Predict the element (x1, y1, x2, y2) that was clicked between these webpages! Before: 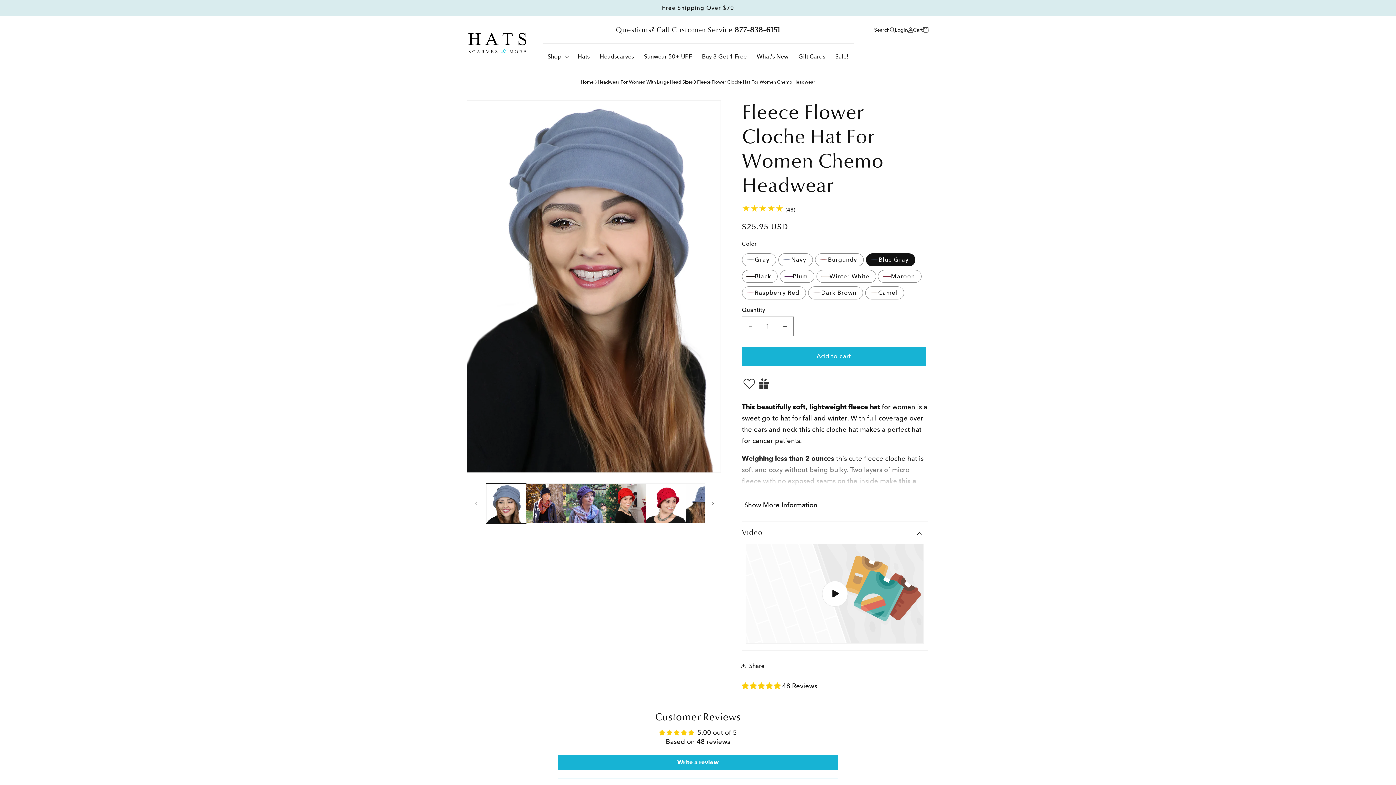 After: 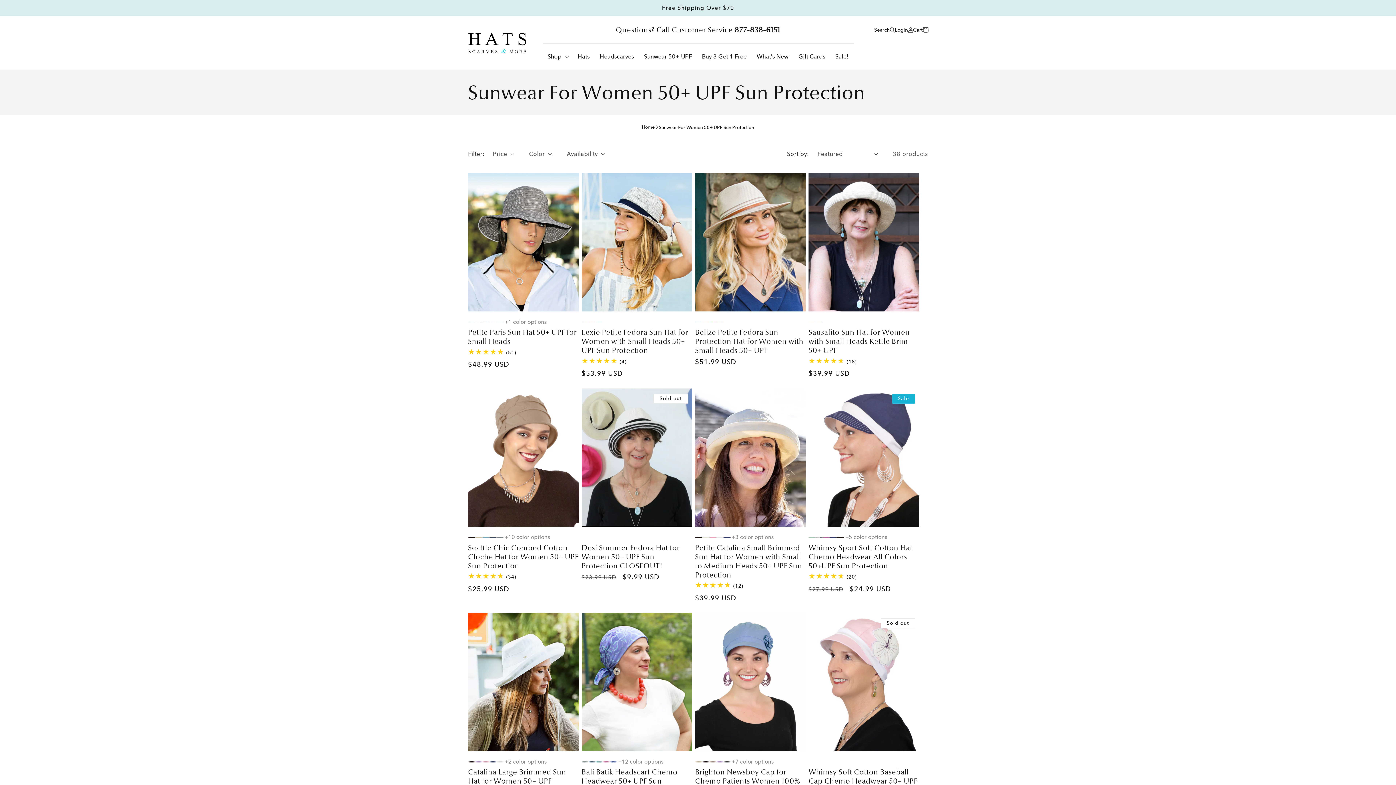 Action: label: Sunwear 50+ UPF bbox: (639, 48, 697, 65)